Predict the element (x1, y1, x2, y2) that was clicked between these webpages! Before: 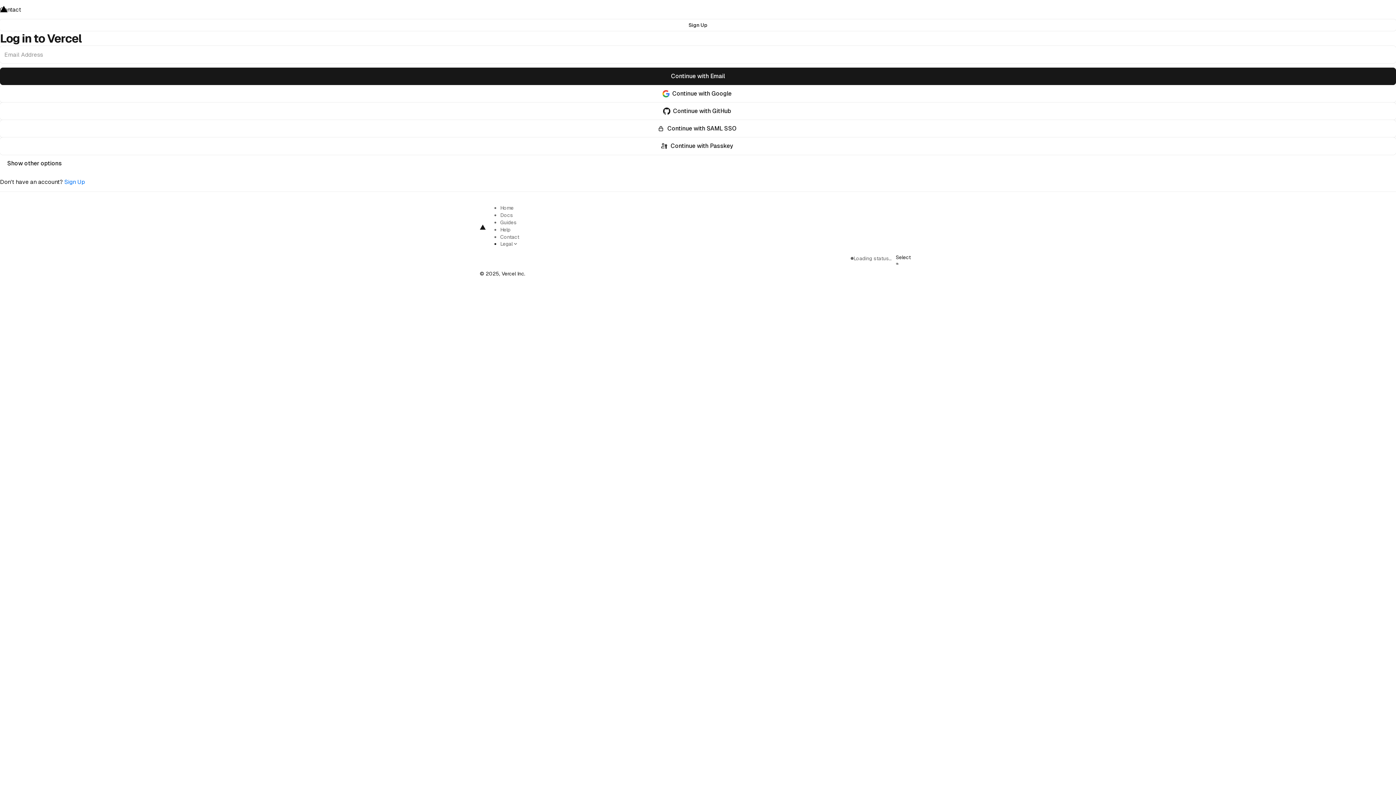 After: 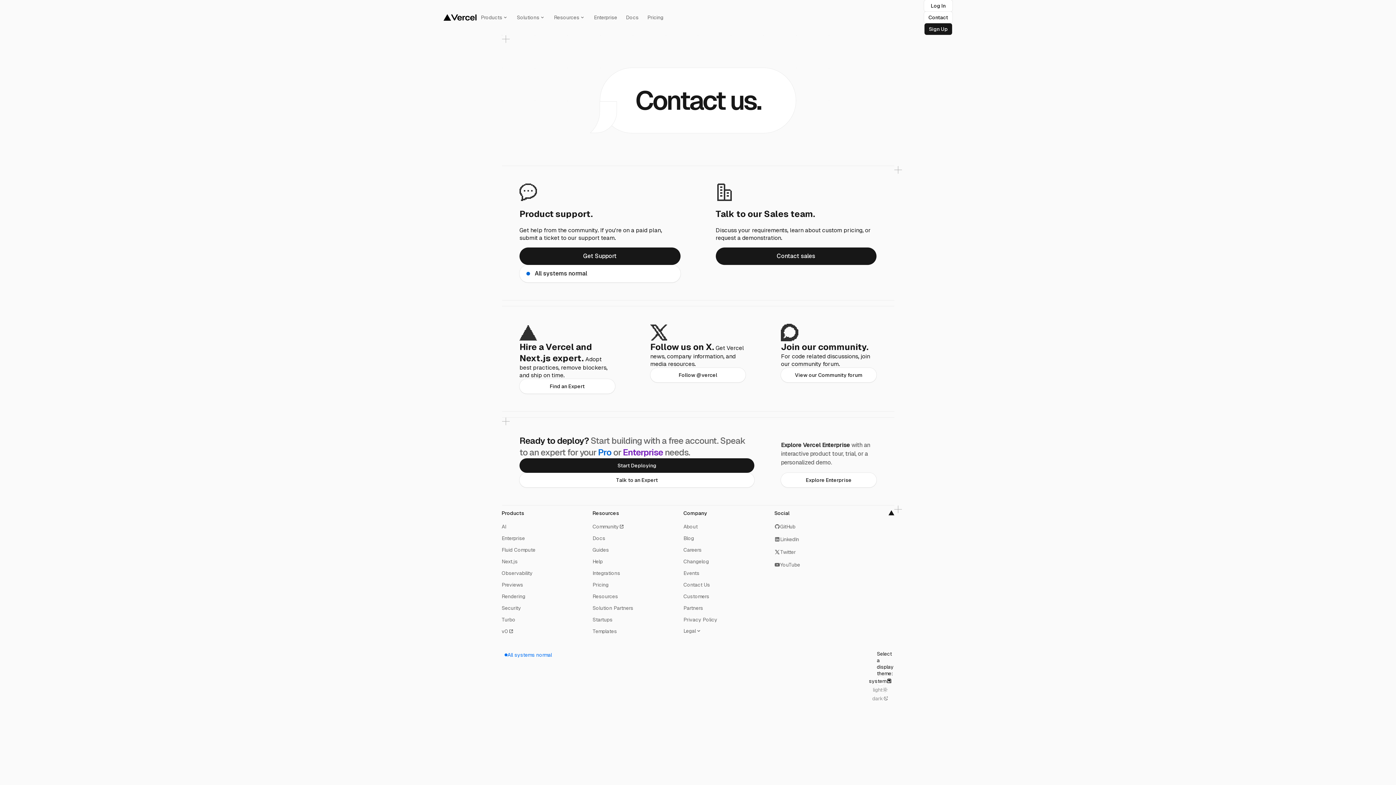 Action: bbox: (500, 233, 519, 240) label: Contact